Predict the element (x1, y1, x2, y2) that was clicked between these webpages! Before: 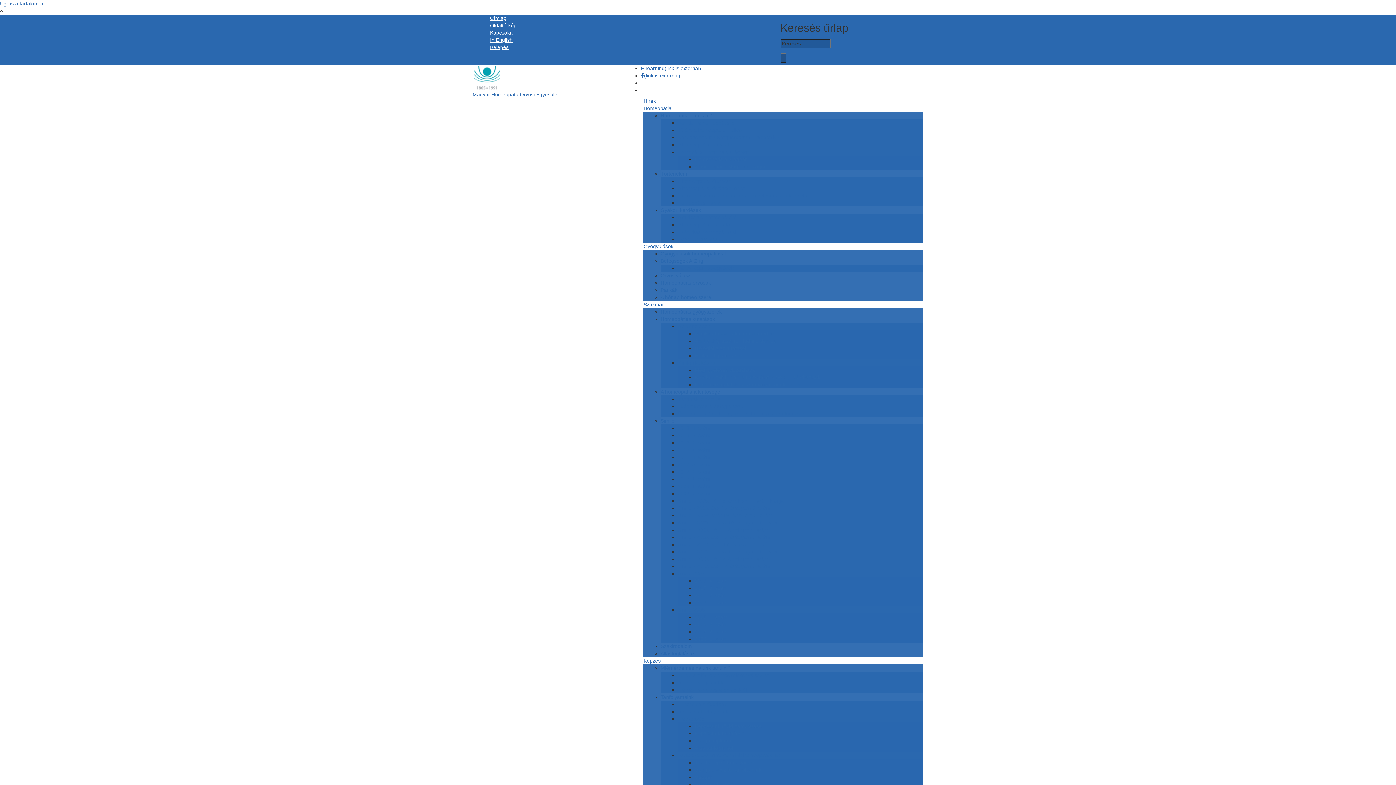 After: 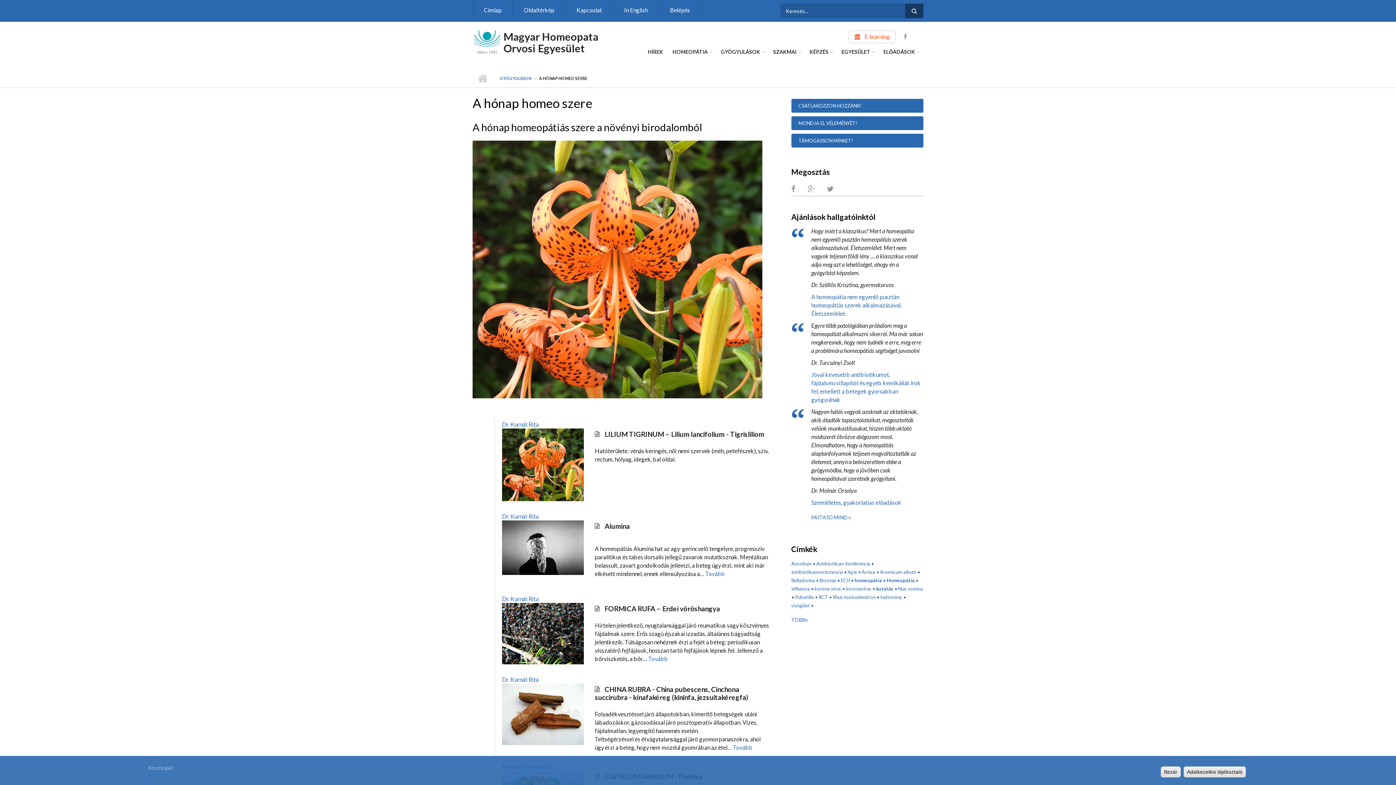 Action: label: A hónap homeo szere bbox: (660, 294, 711, 300)